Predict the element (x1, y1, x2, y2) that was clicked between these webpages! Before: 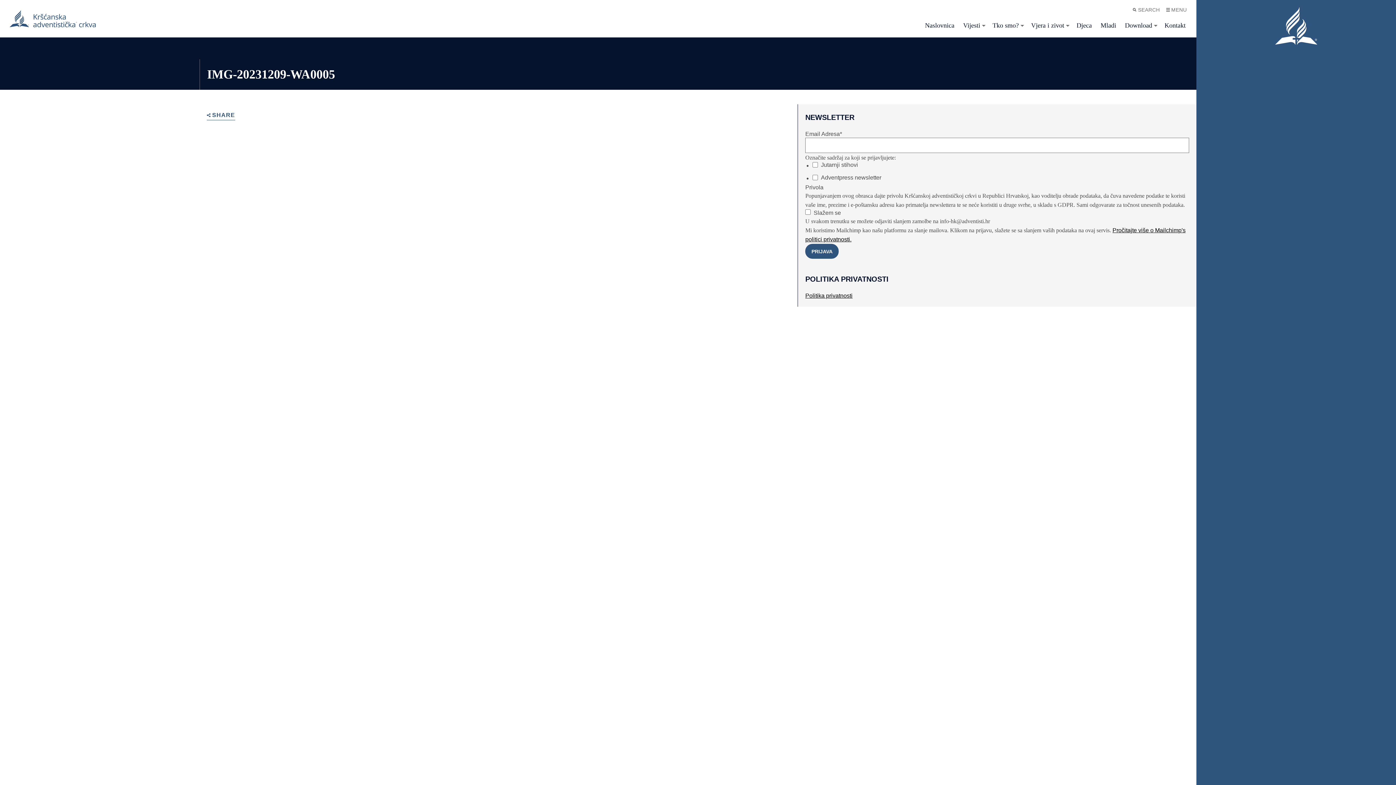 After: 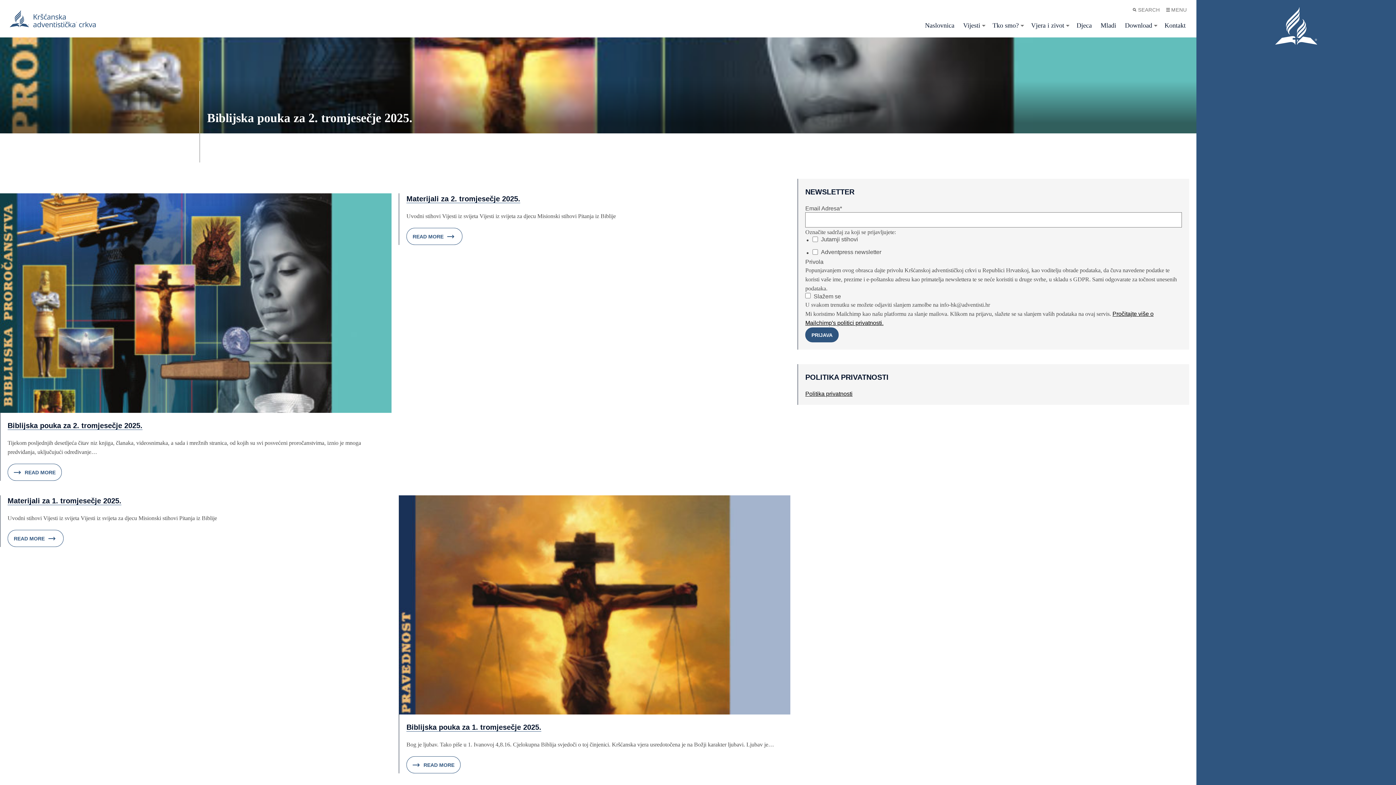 Action: bbox: (1121, 17, 1159, 33) label: Download